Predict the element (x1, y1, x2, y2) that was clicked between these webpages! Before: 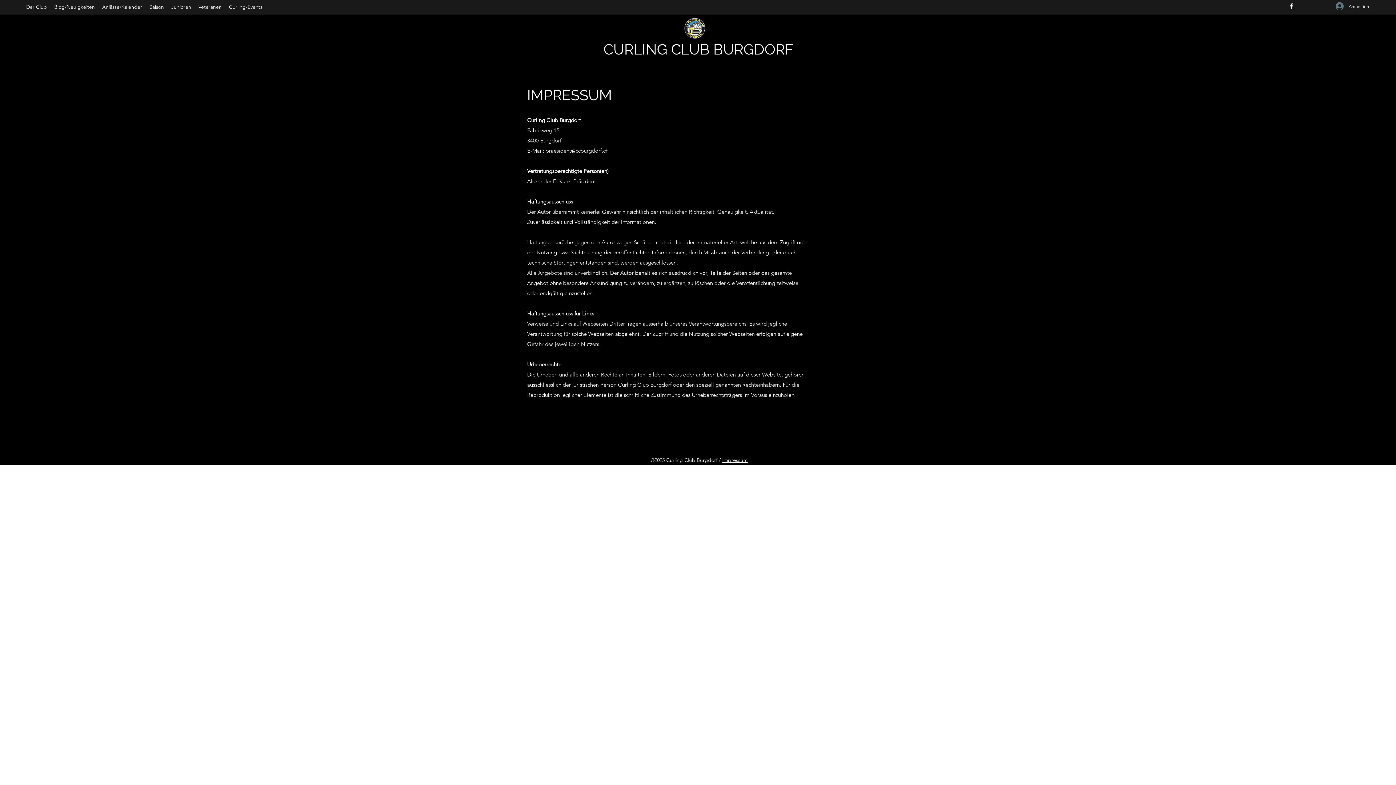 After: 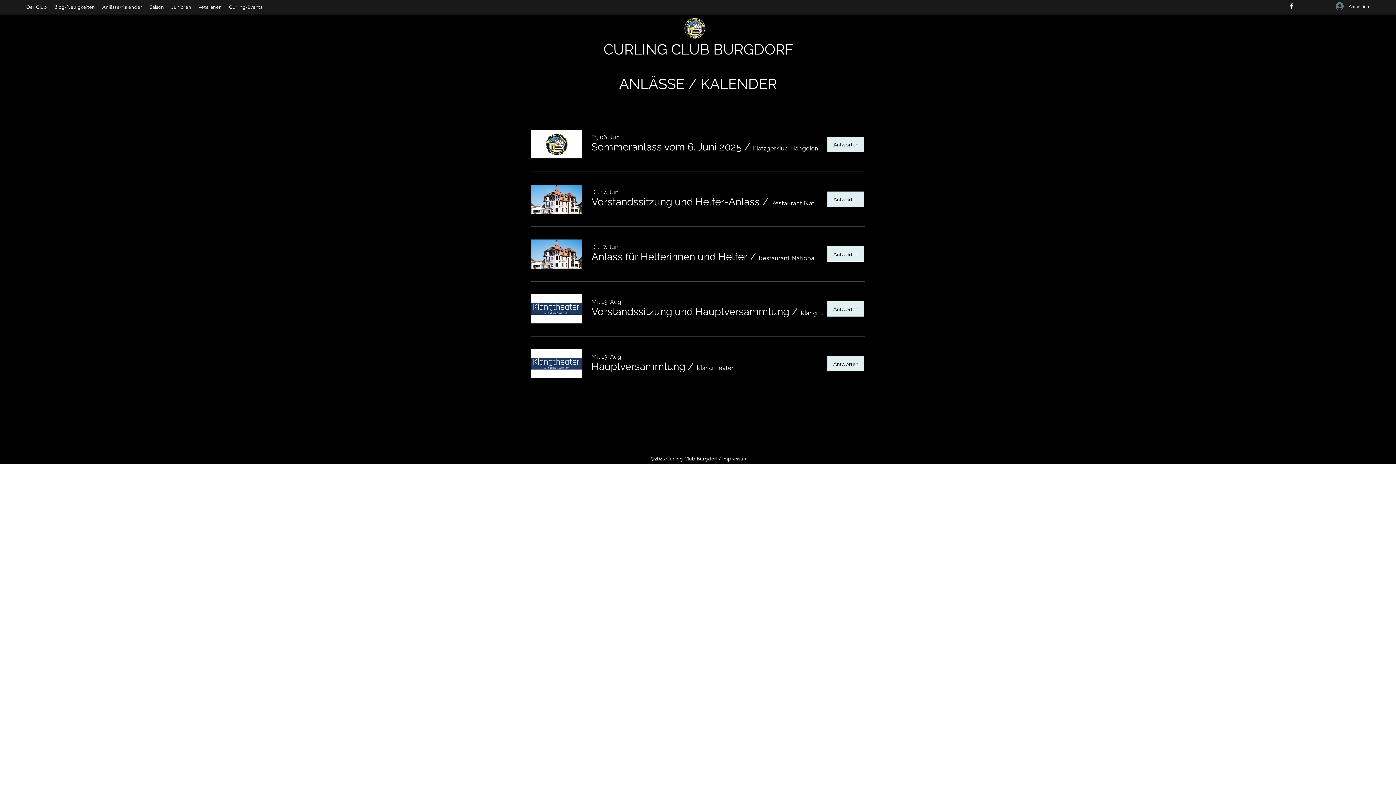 Action: label: Anlässe/Kalender bbox: (98, 1, 145, 12)